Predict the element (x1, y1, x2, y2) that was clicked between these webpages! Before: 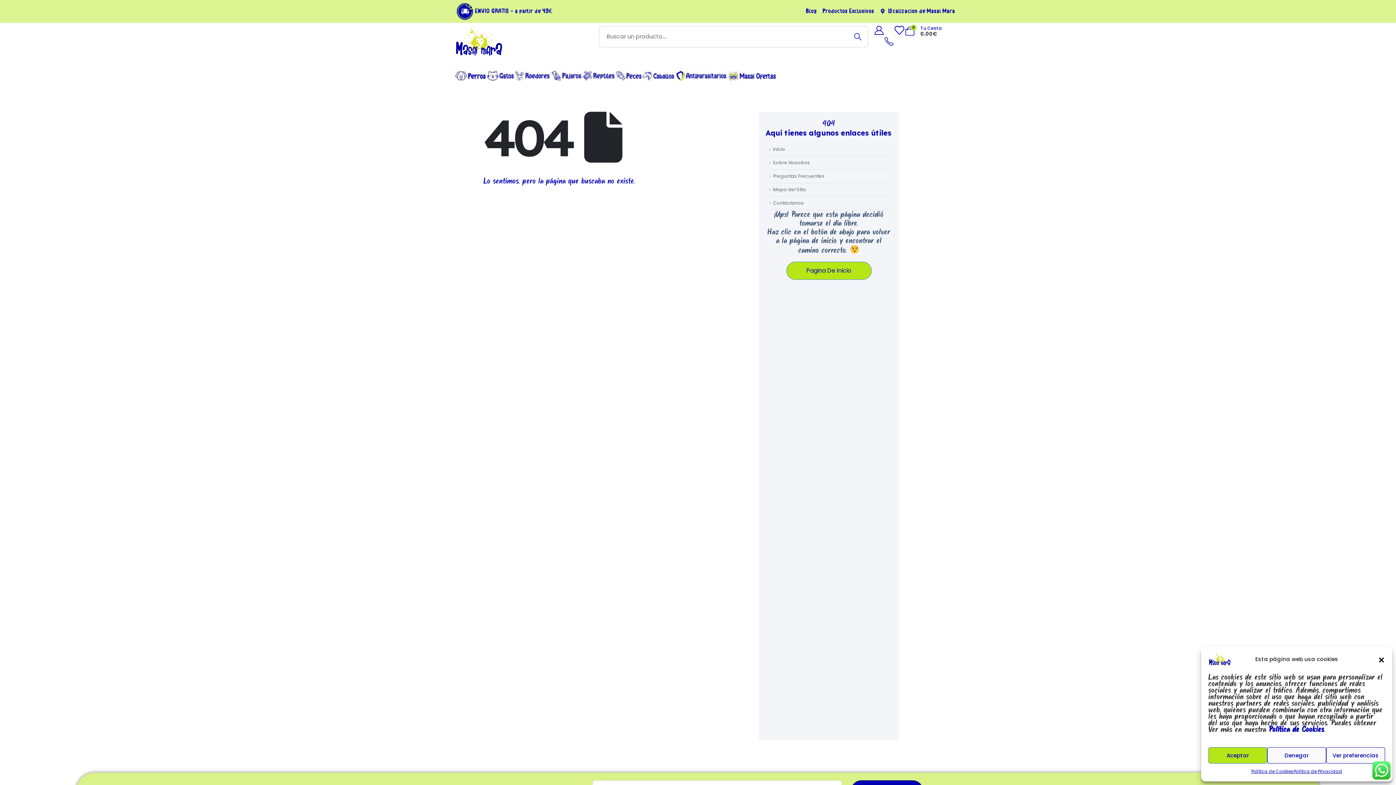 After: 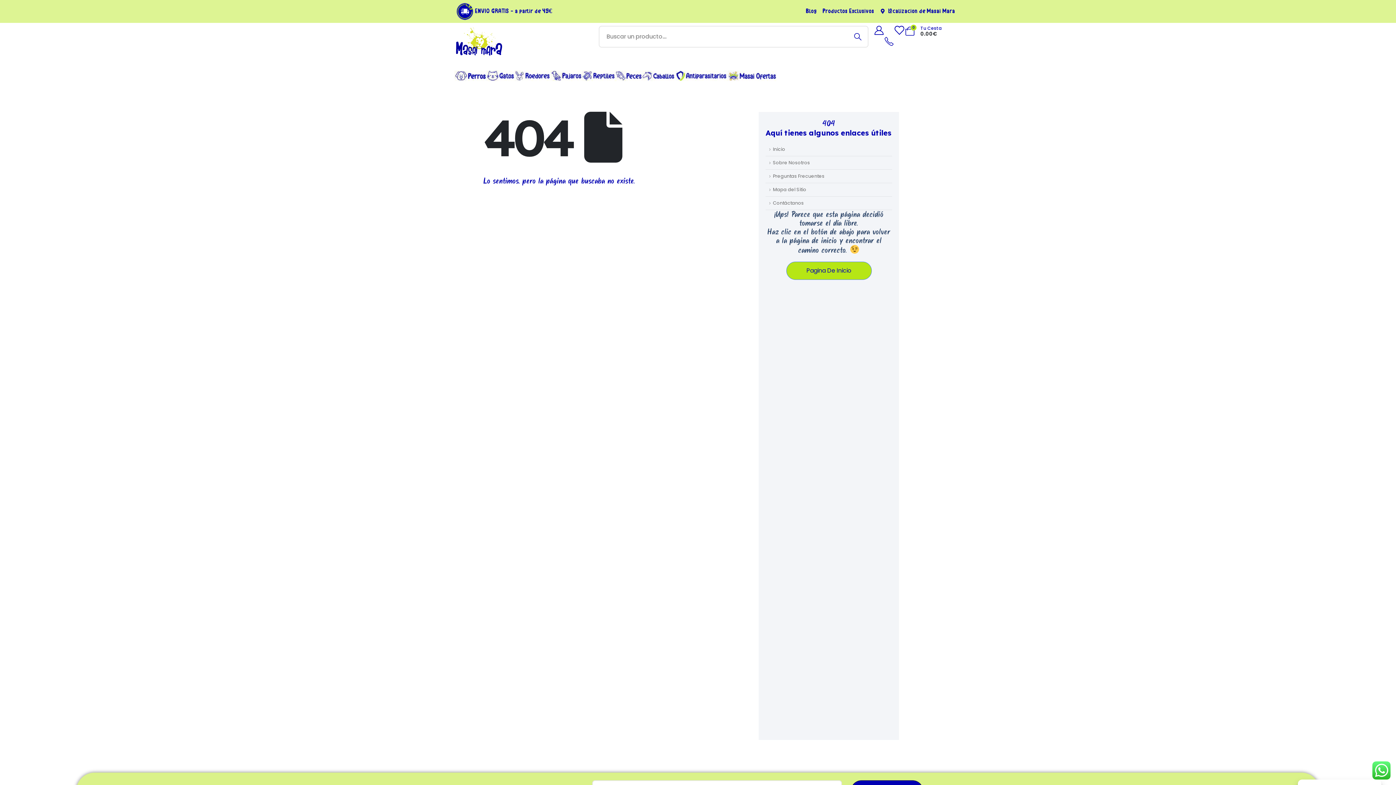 Action: bbox: (1267, 747, 1326, 764) label: Denegar